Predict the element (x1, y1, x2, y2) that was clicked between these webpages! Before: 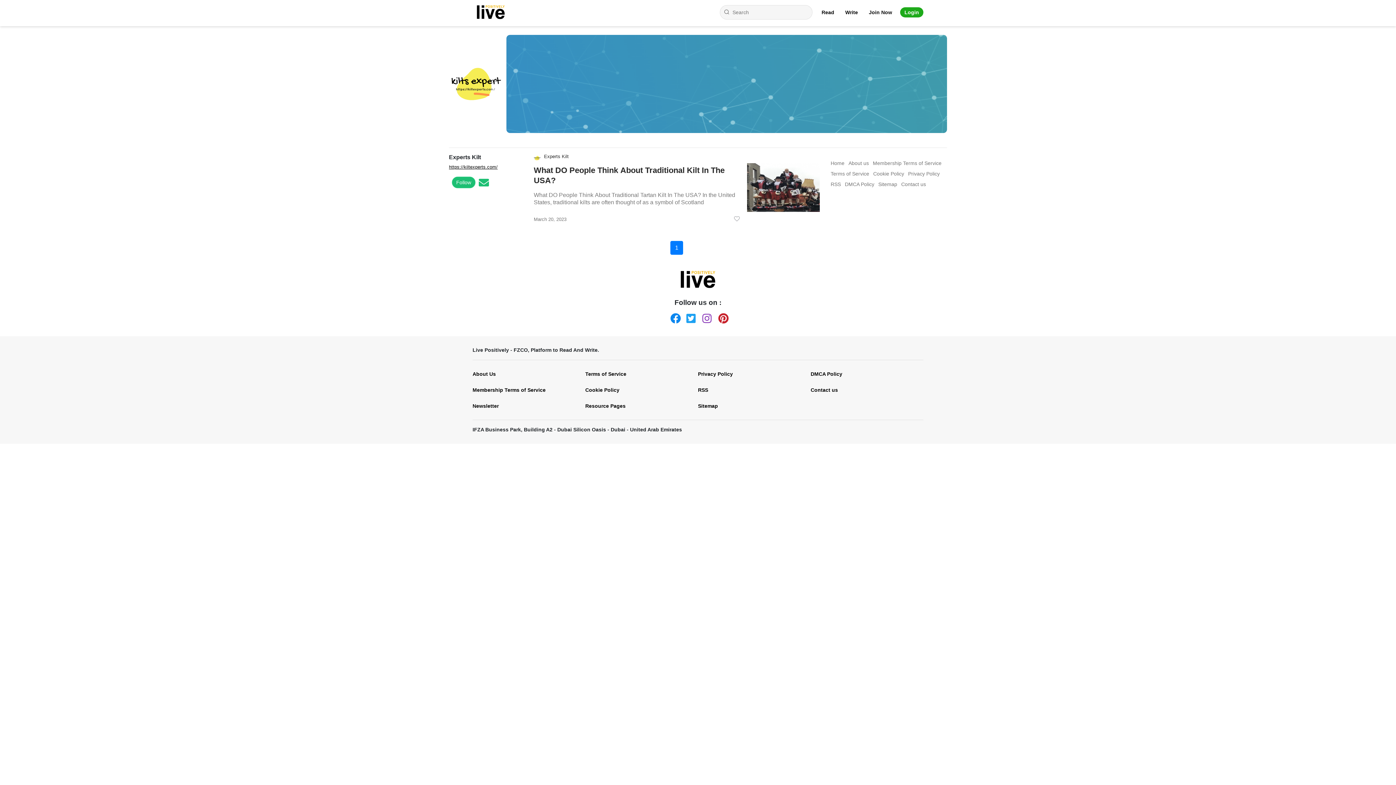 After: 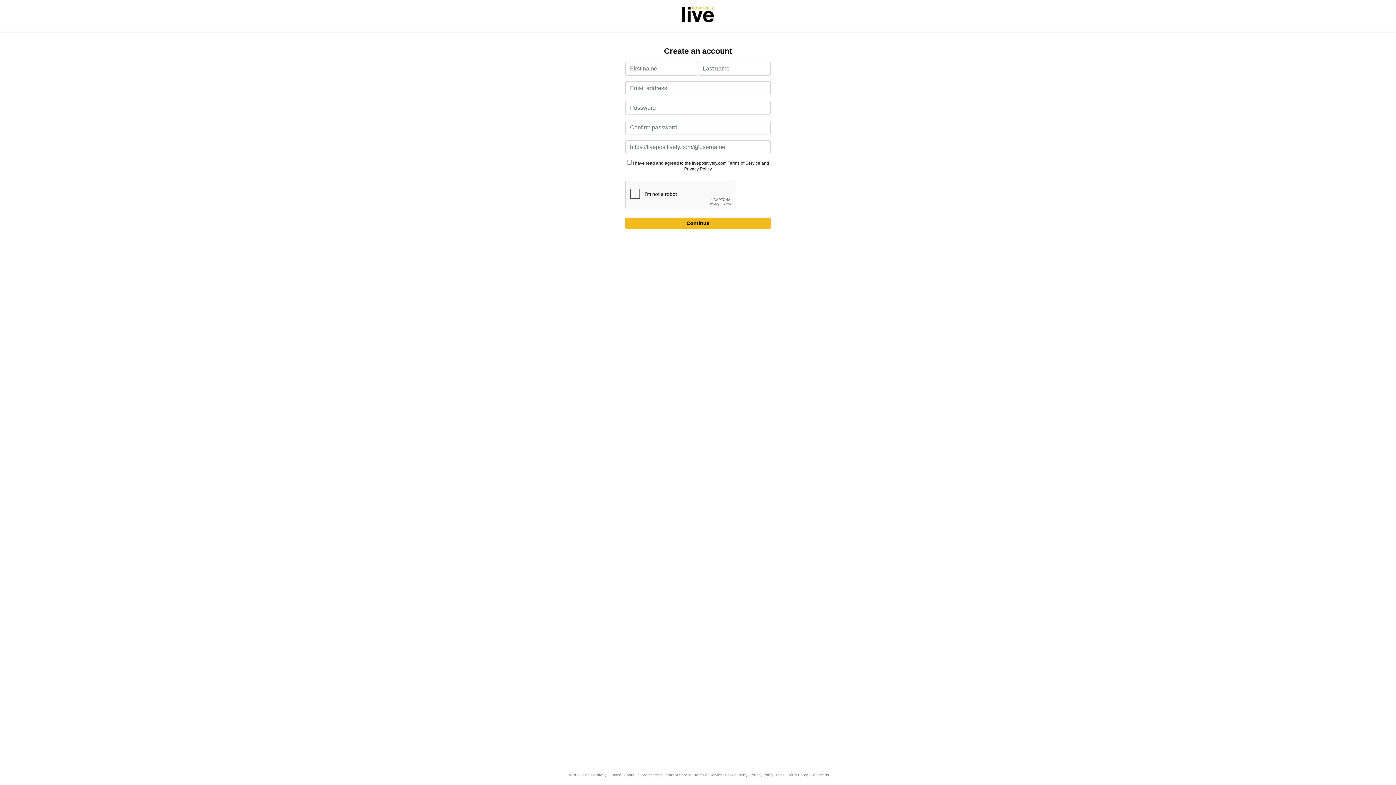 Action: bbox: (869, 9, 892, 15) label: Join Now